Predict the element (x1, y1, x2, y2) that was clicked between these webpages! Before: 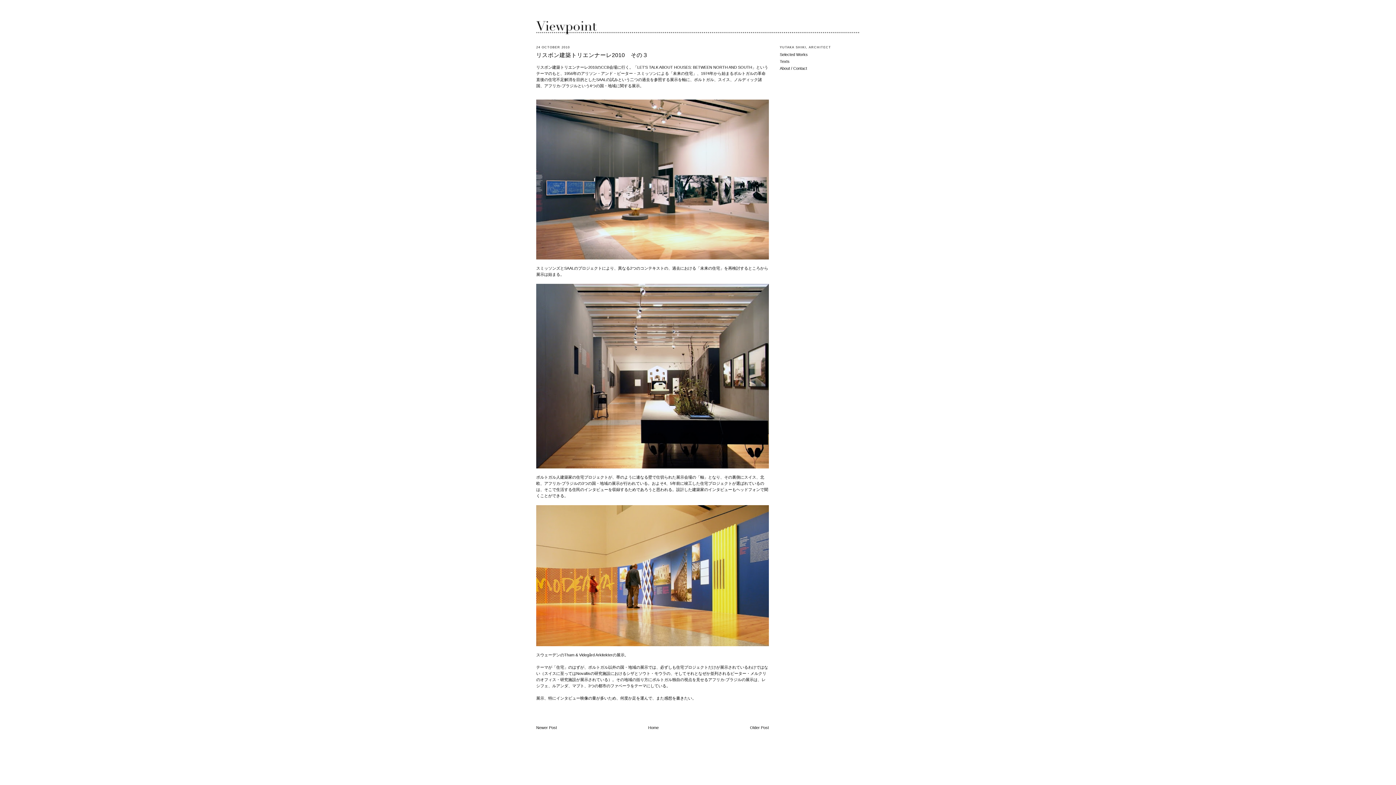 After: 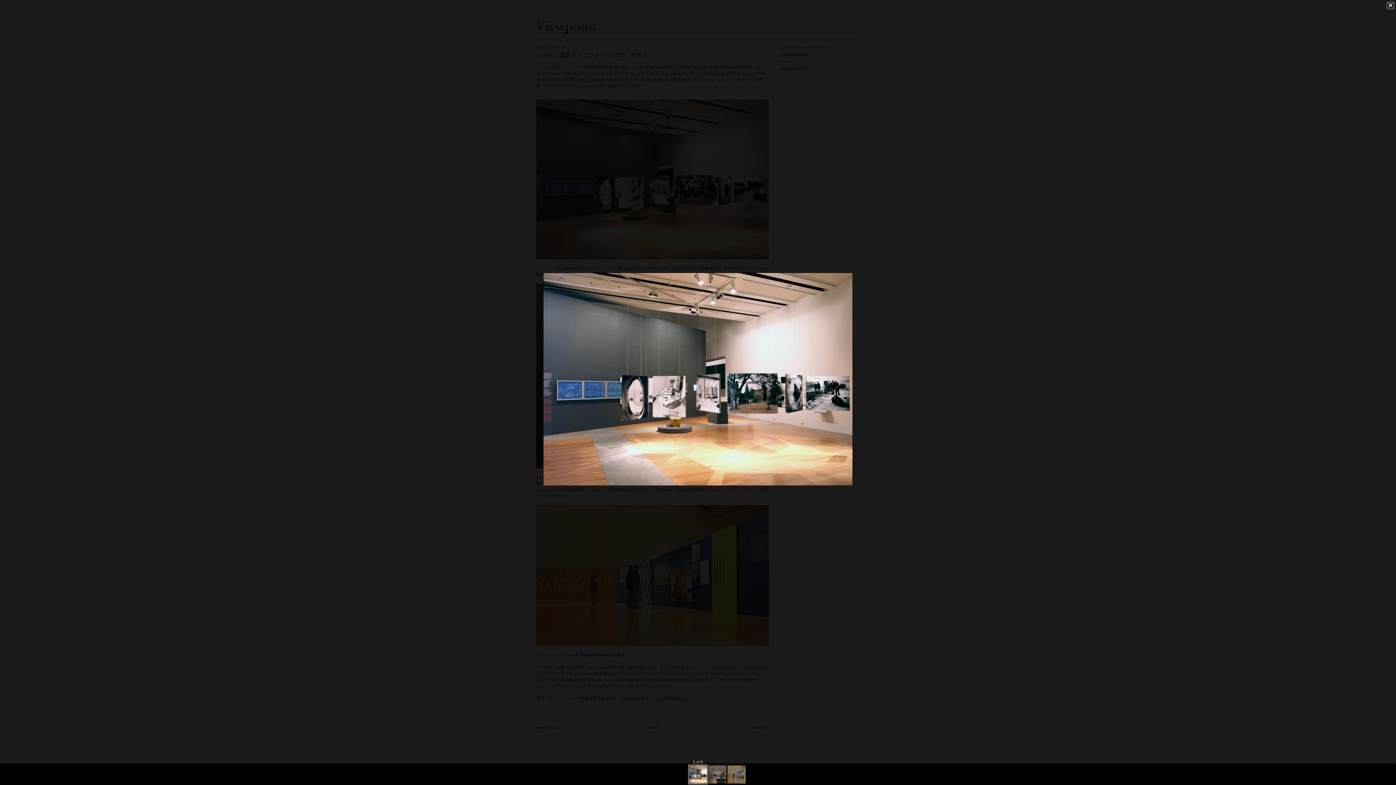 Action: bbox: (536, 99, 769, 261)